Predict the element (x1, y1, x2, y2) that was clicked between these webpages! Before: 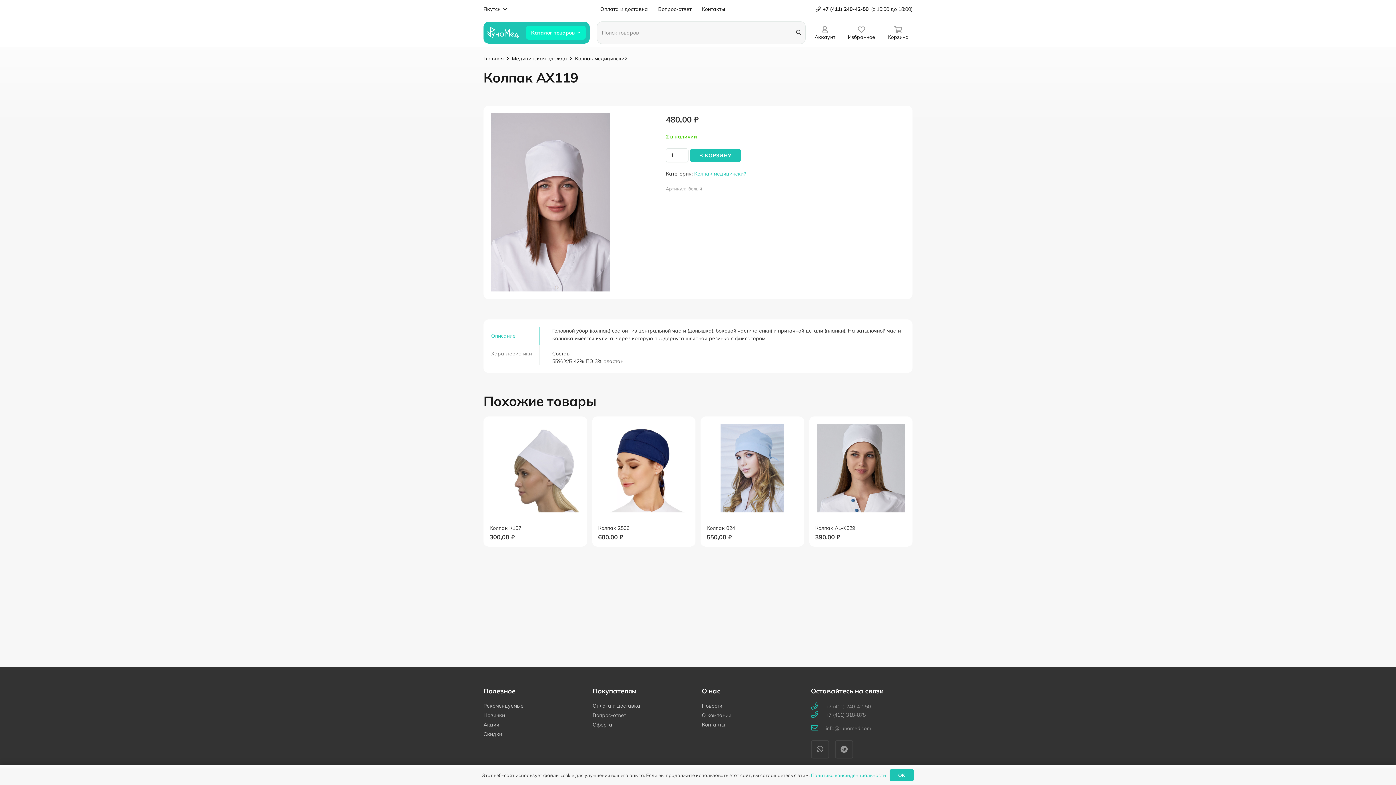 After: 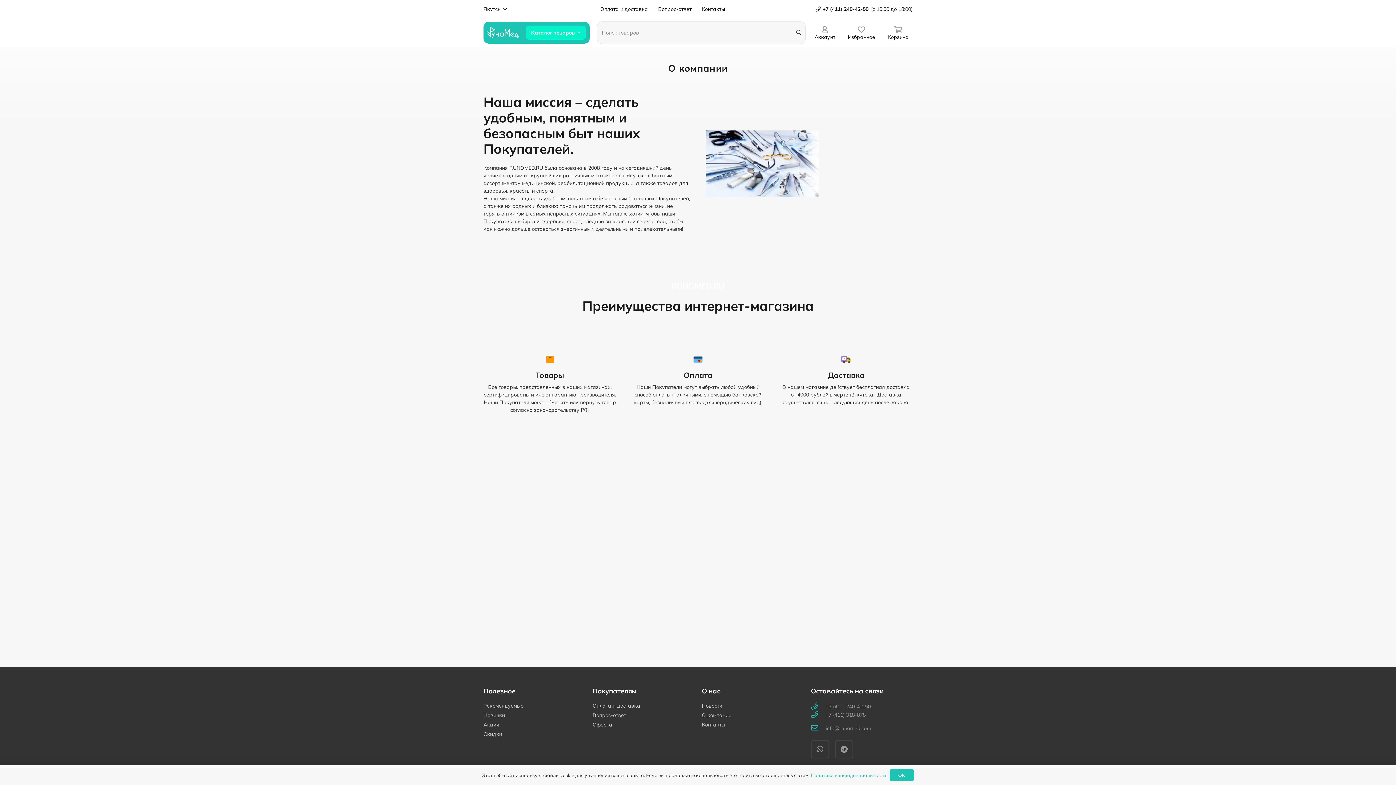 Action: bbox: (702, 712, 731, 718) label: О компании